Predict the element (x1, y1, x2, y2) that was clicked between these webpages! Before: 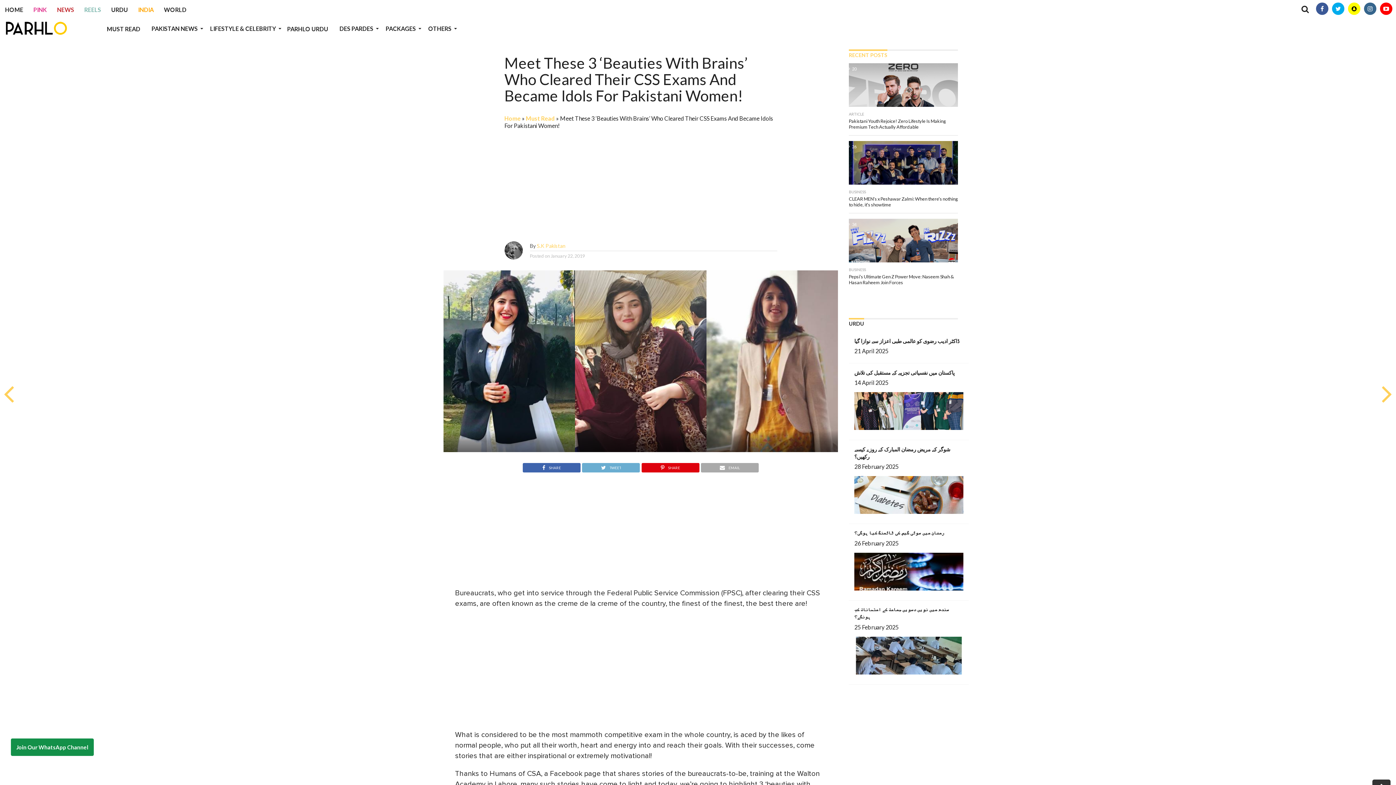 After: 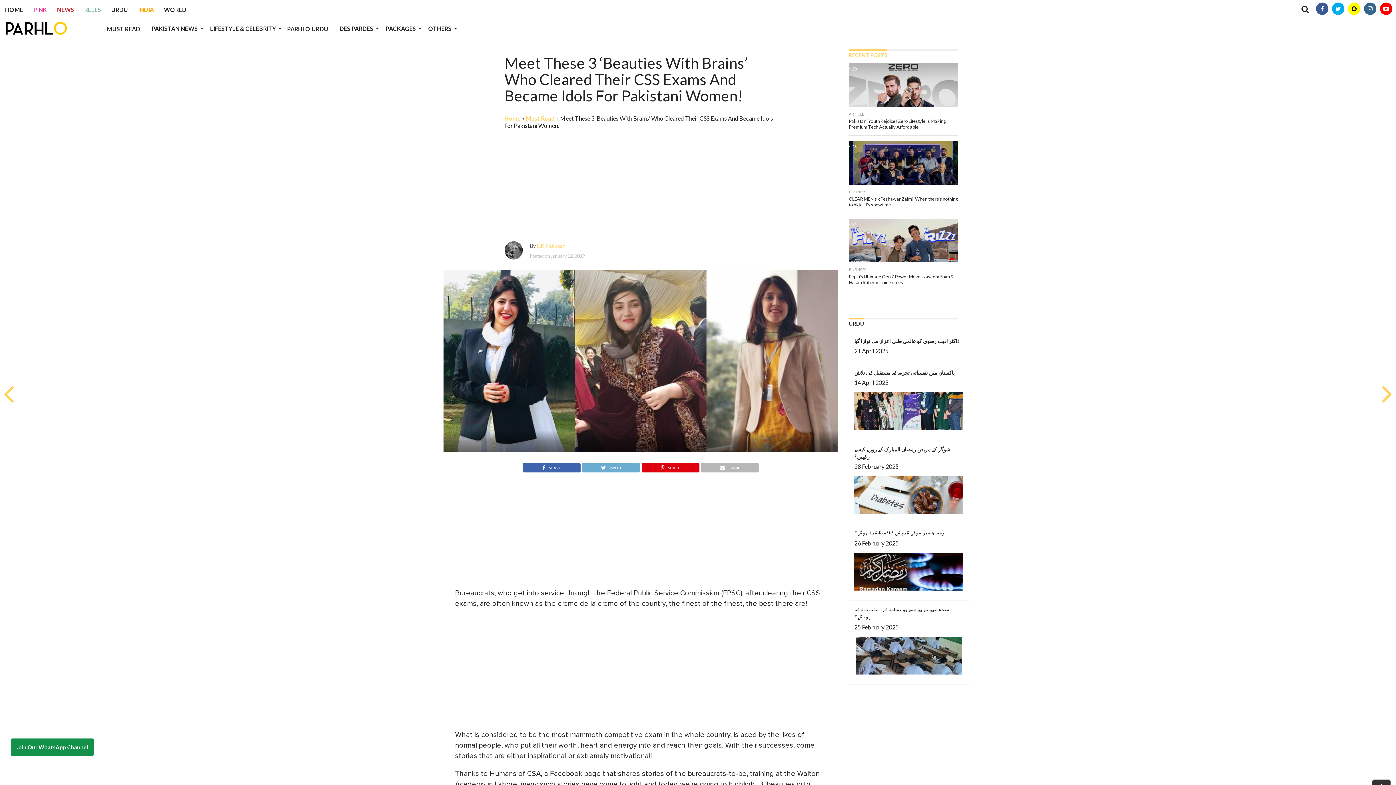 Action: bbox: (700, 463, 758, 470) label: EMAIL